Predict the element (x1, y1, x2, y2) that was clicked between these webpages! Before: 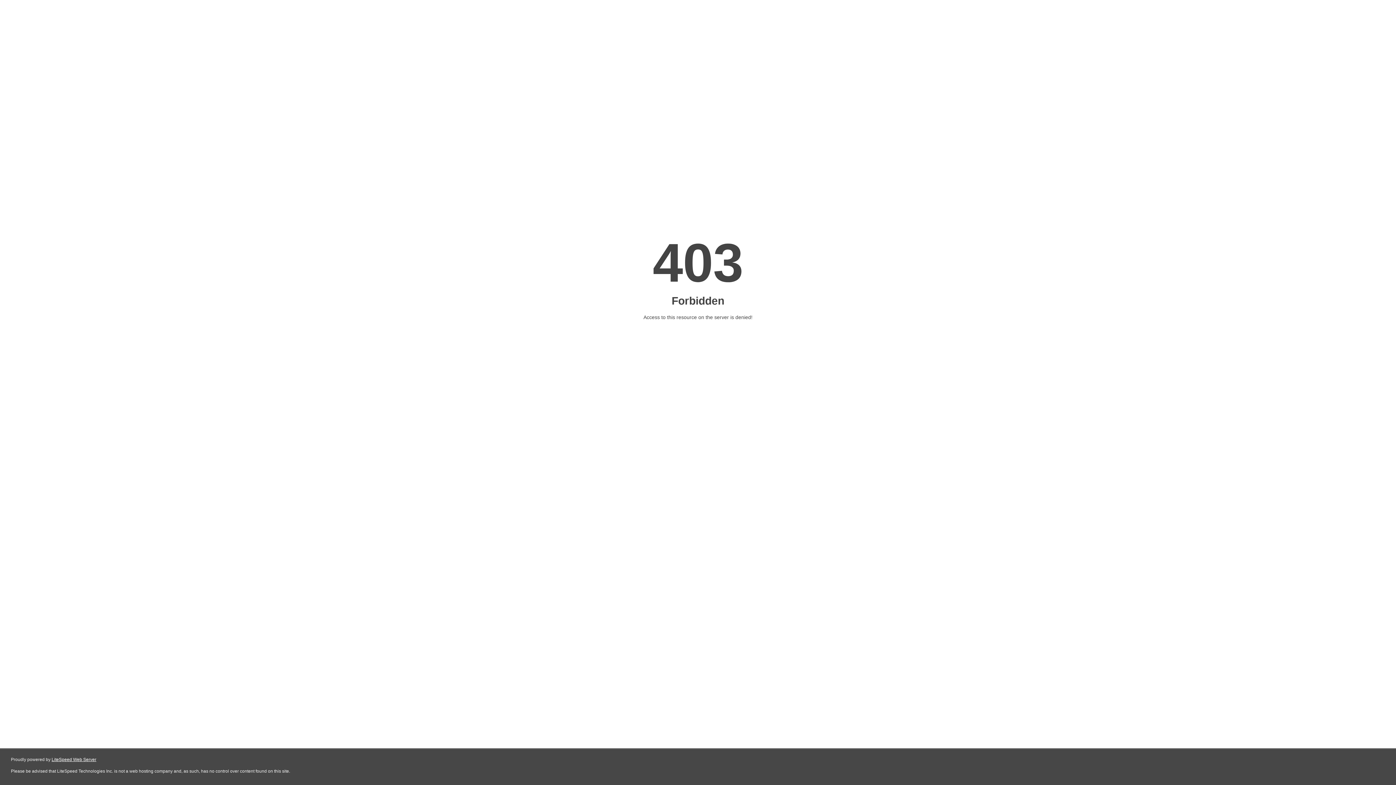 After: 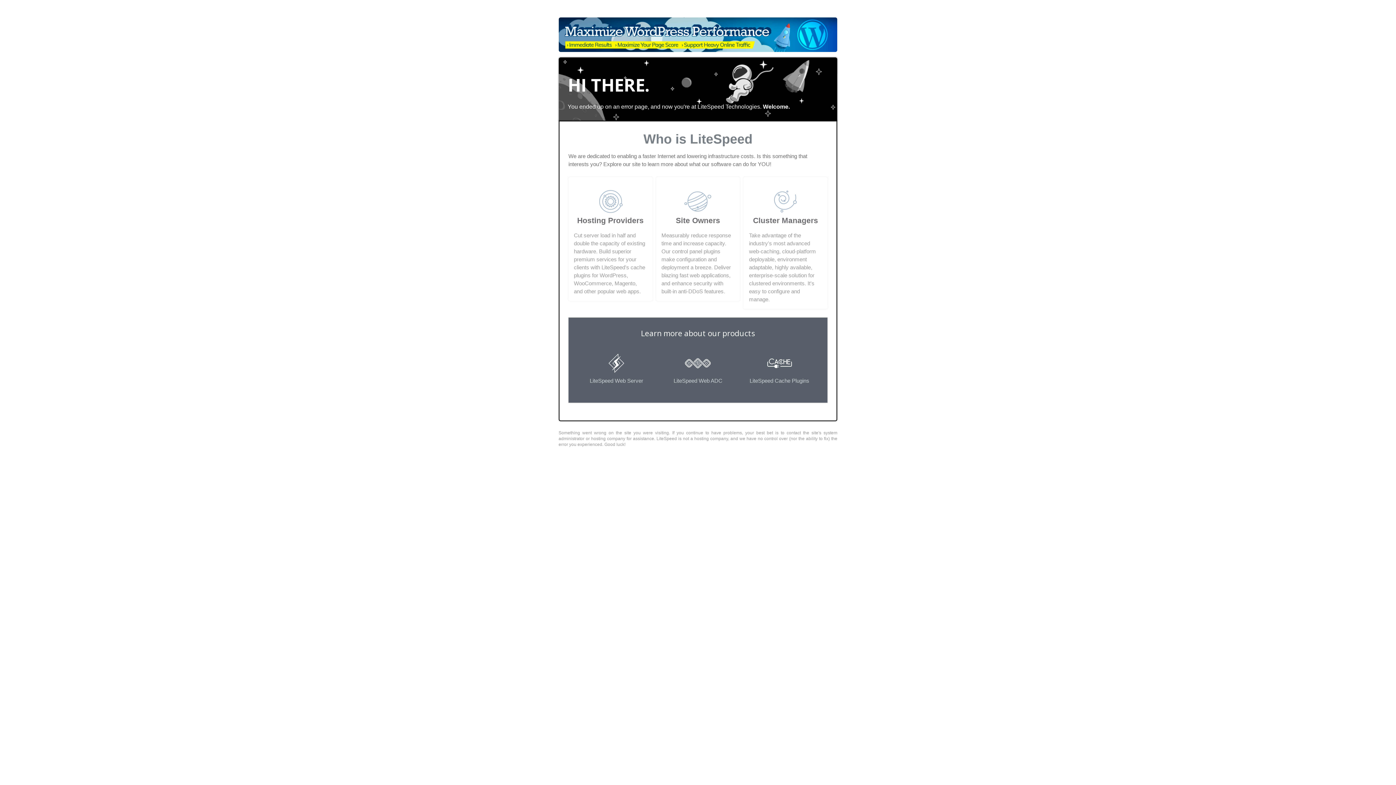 Action: bbox: (51, 757, 96, 762) label: LiteSpeed Web Server